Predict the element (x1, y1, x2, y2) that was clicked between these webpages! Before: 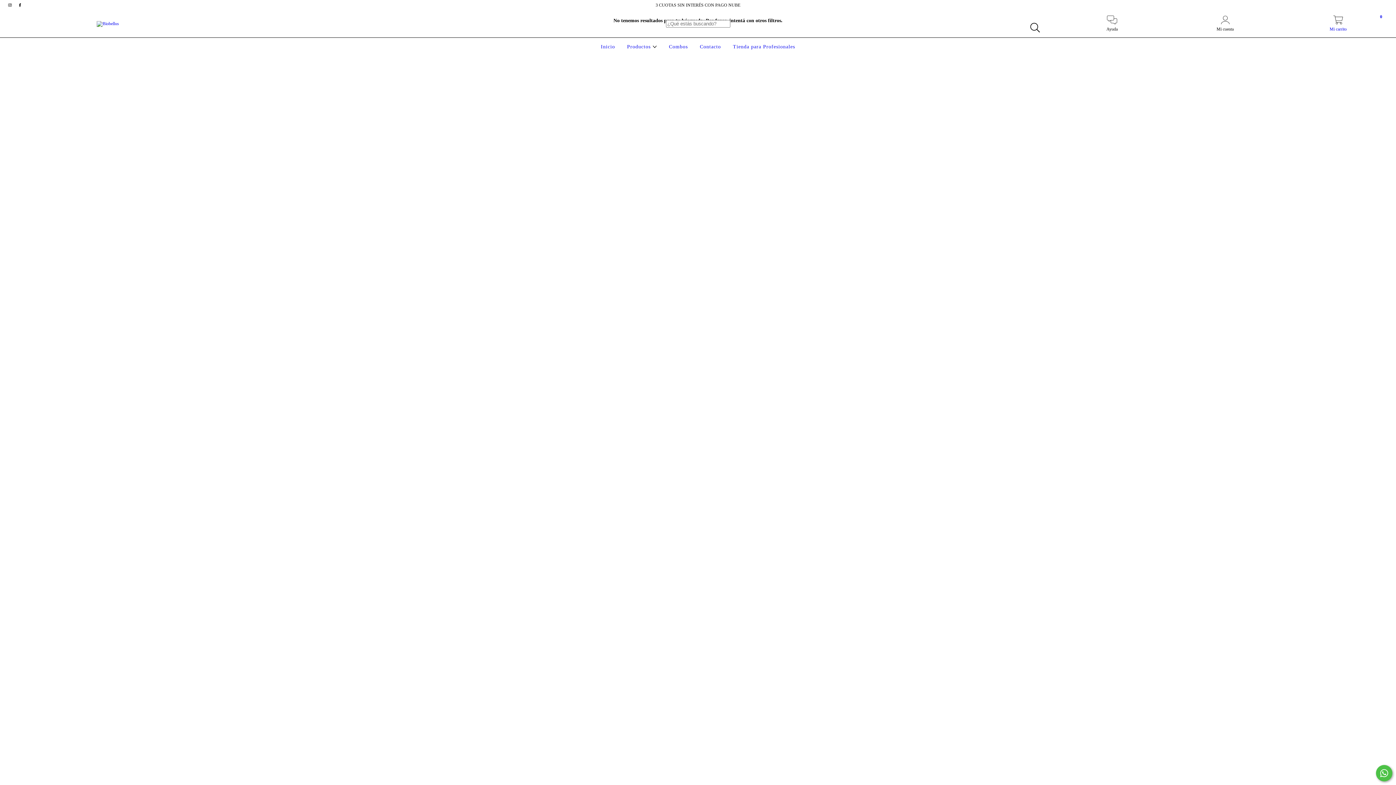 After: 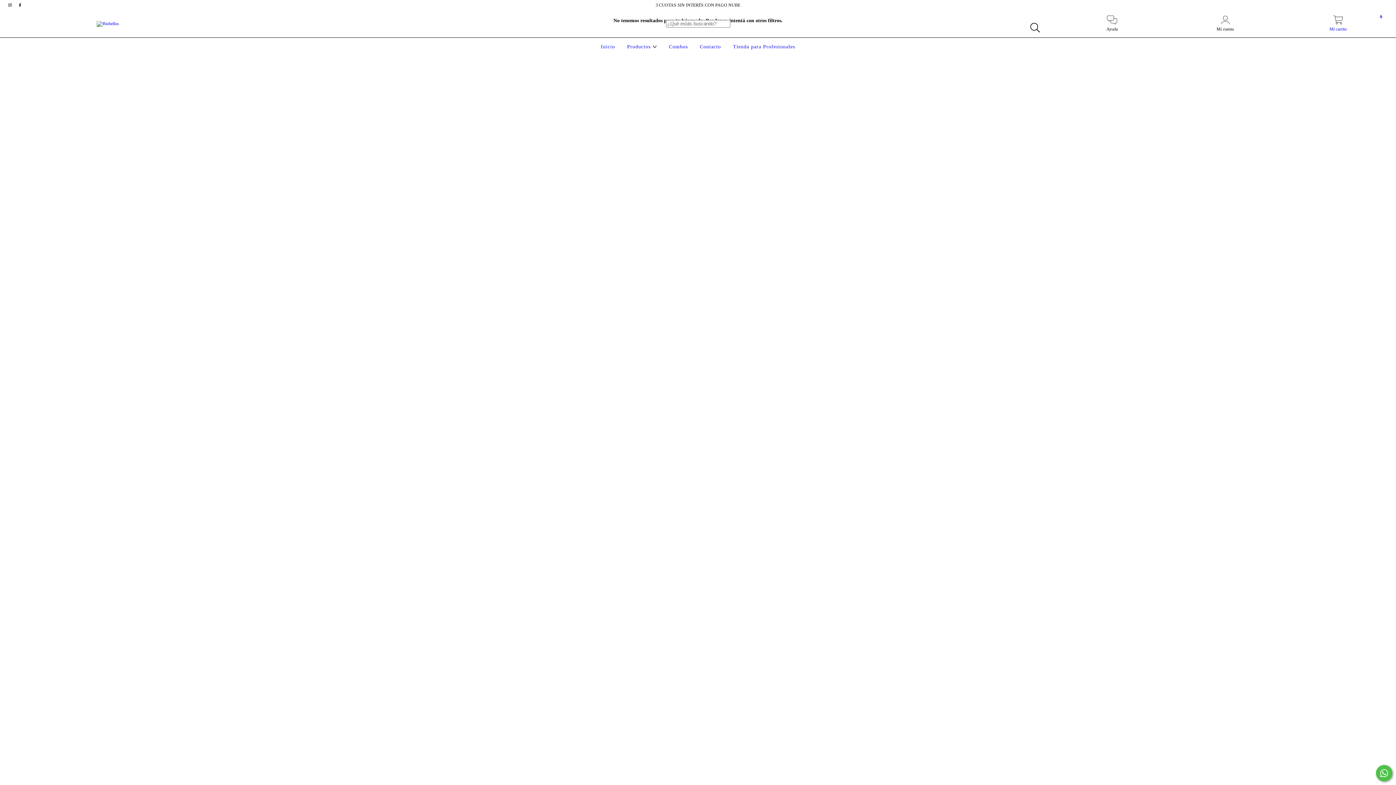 Action: label: Comunicate por WhatsApp bbox: (1376, 765, 1392, 781)